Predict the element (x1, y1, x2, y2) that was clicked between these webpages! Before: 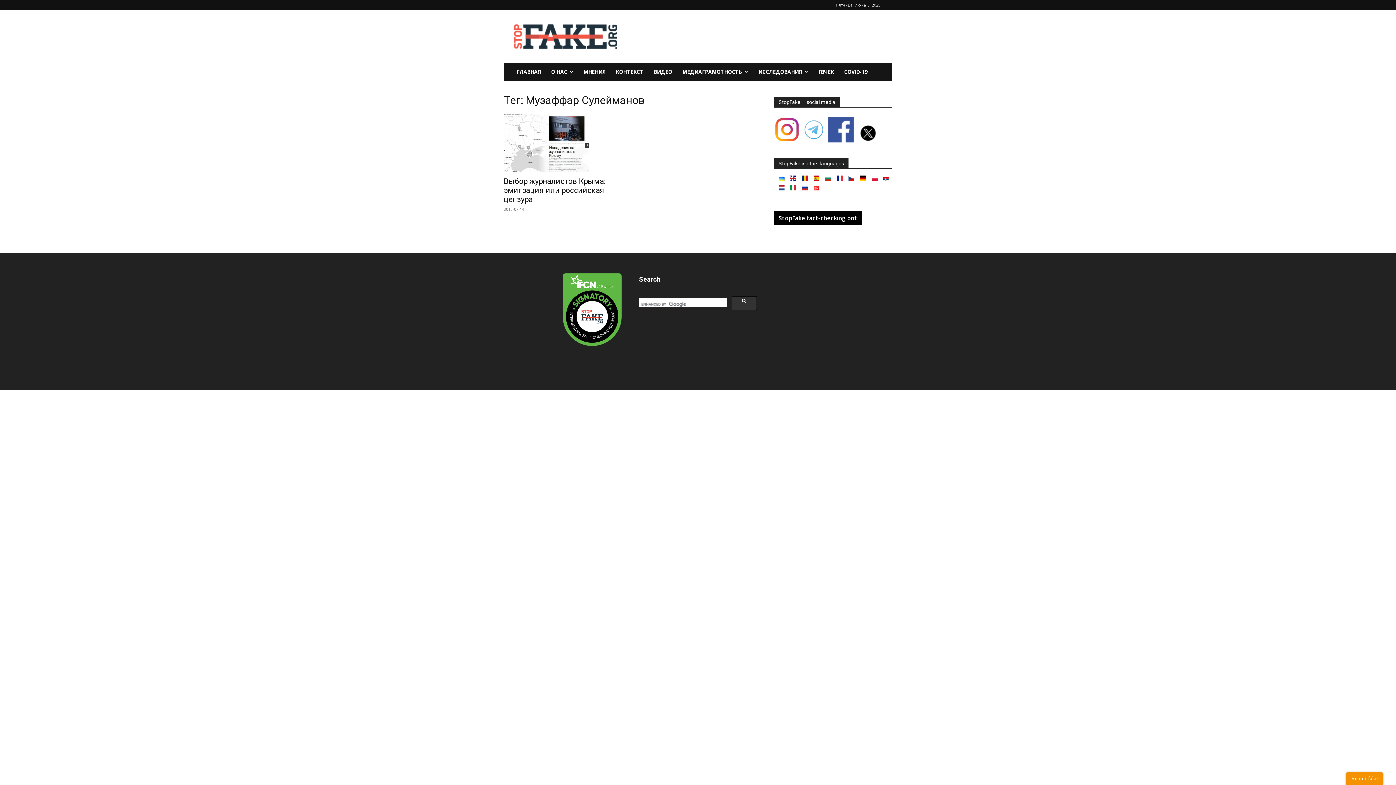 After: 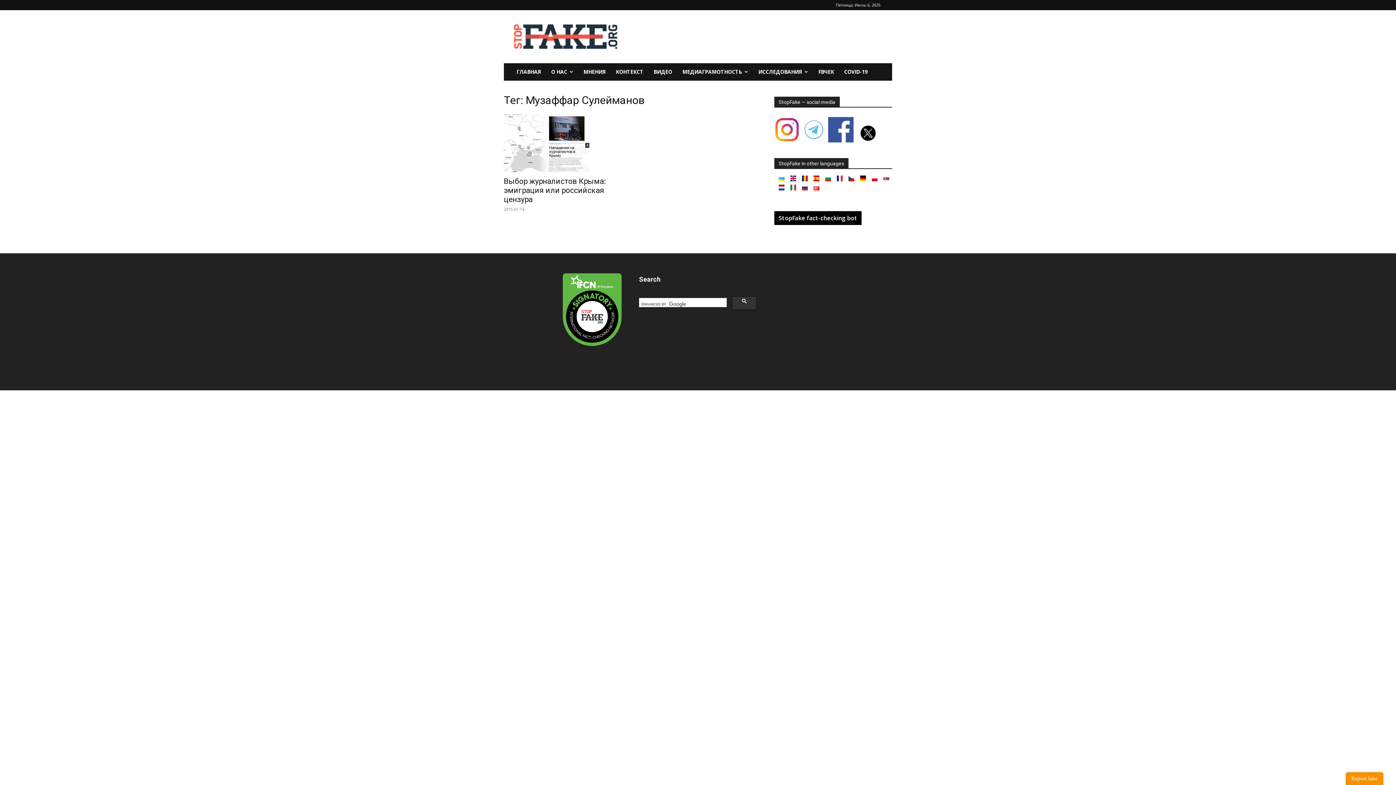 Action: bbox: (828, 137, 853, 144)